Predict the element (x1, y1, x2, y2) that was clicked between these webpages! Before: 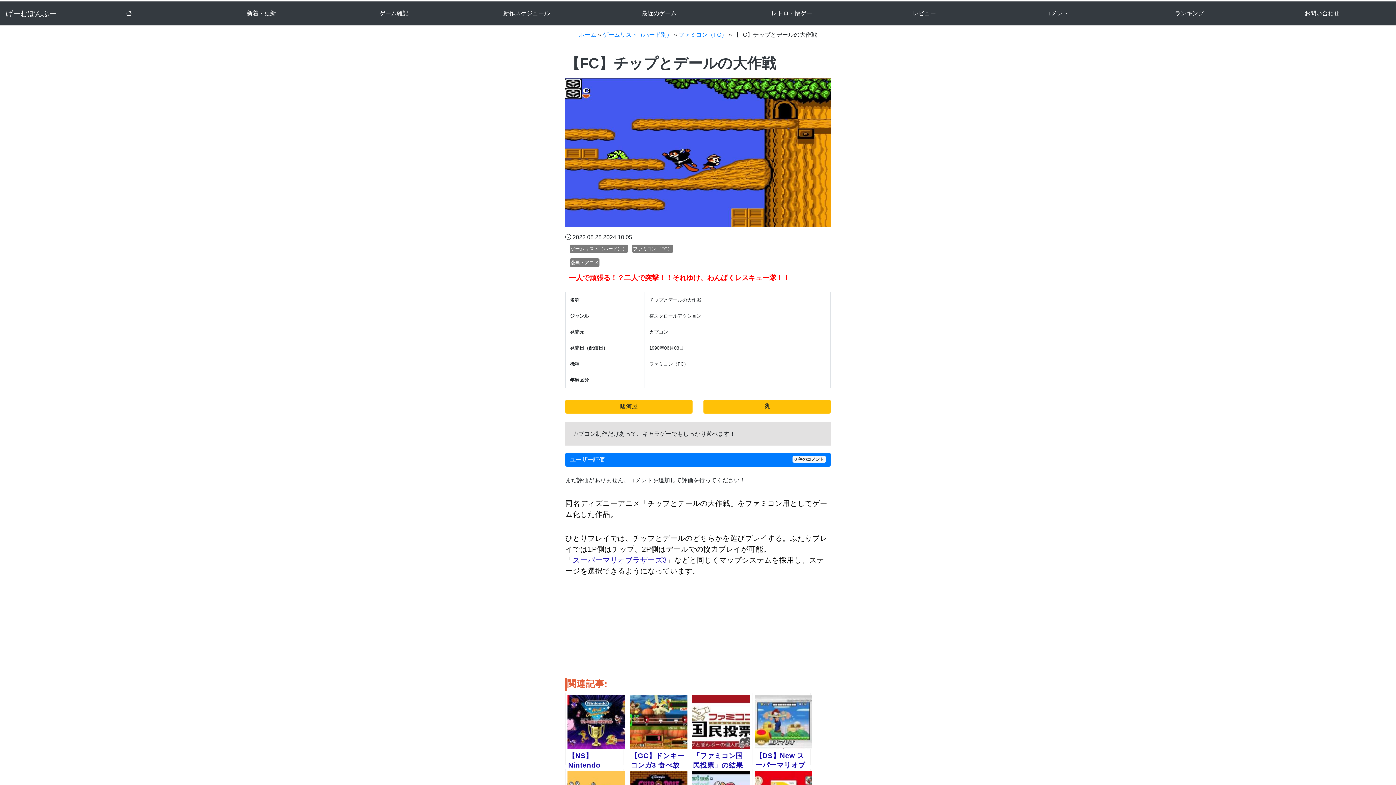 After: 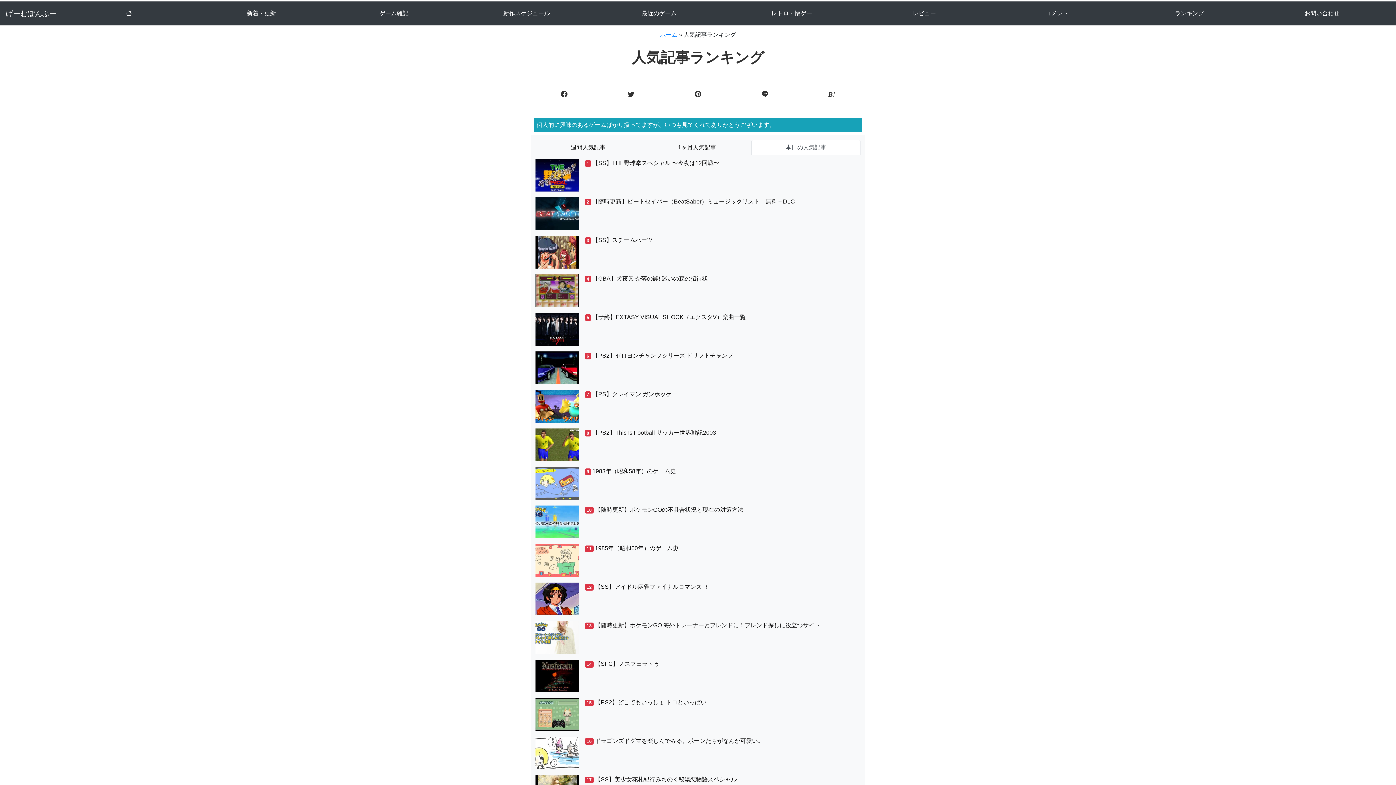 Action: bbox: (1123, 6, 1256, 20) label: ランキング